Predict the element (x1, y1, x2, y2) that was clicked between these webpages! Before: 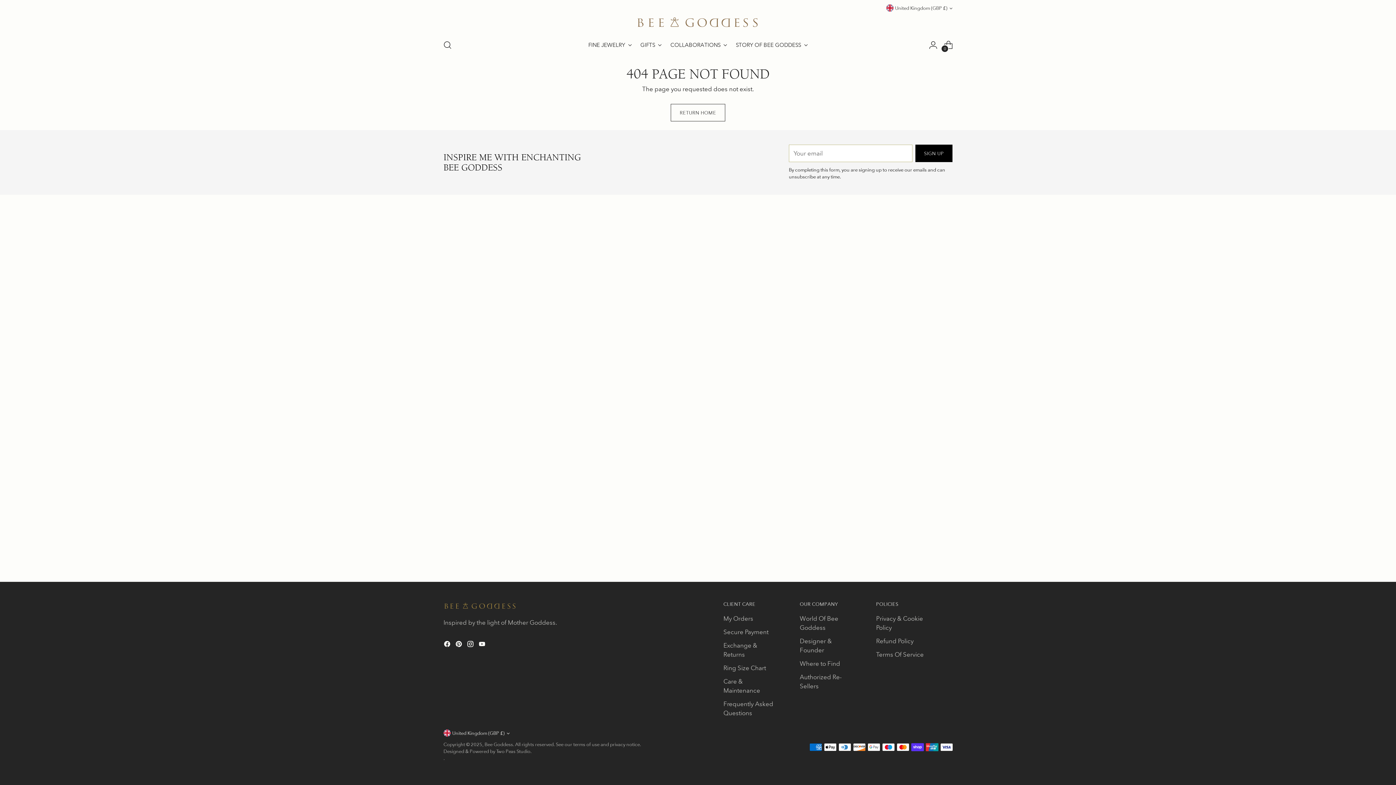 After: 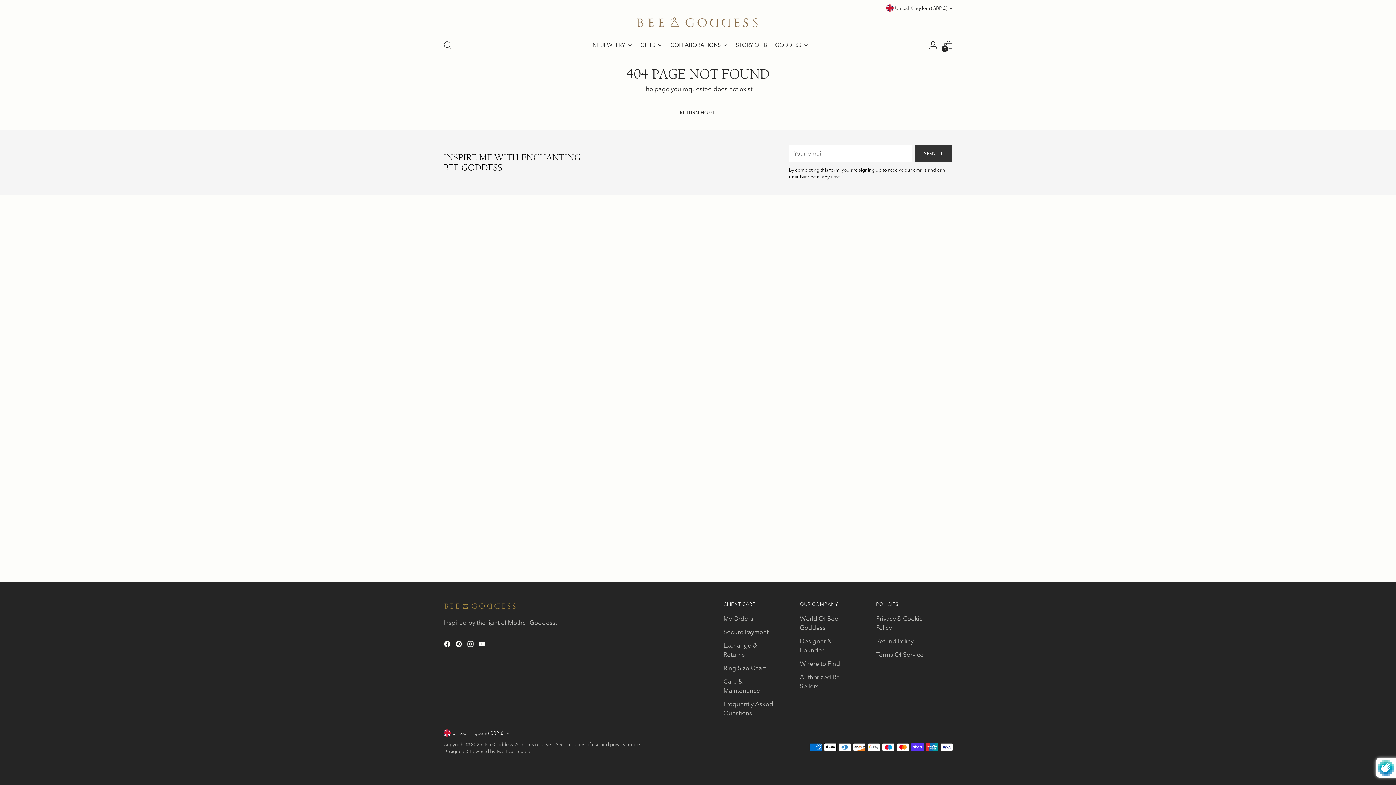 Action: bbox: (915, 144, 952, 162) label: SIGN UP